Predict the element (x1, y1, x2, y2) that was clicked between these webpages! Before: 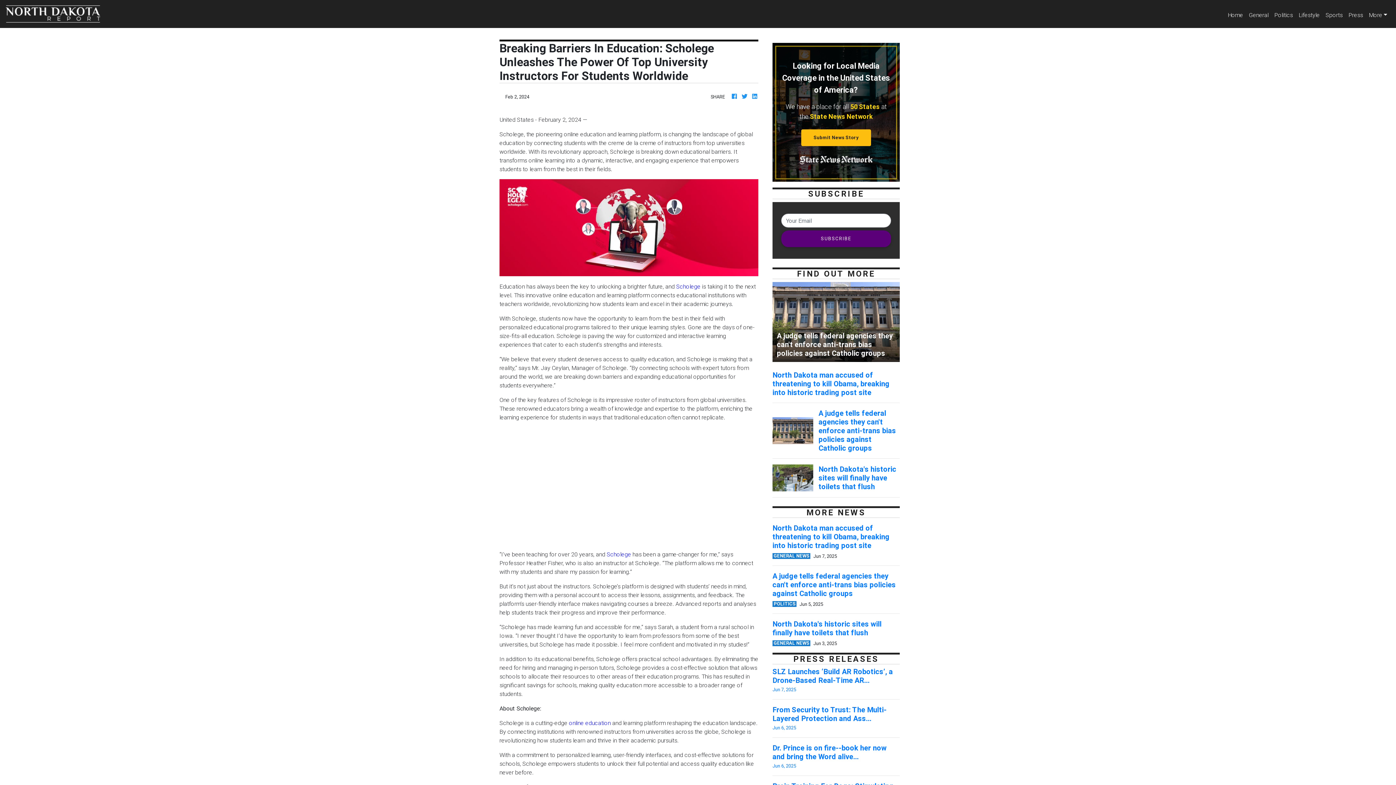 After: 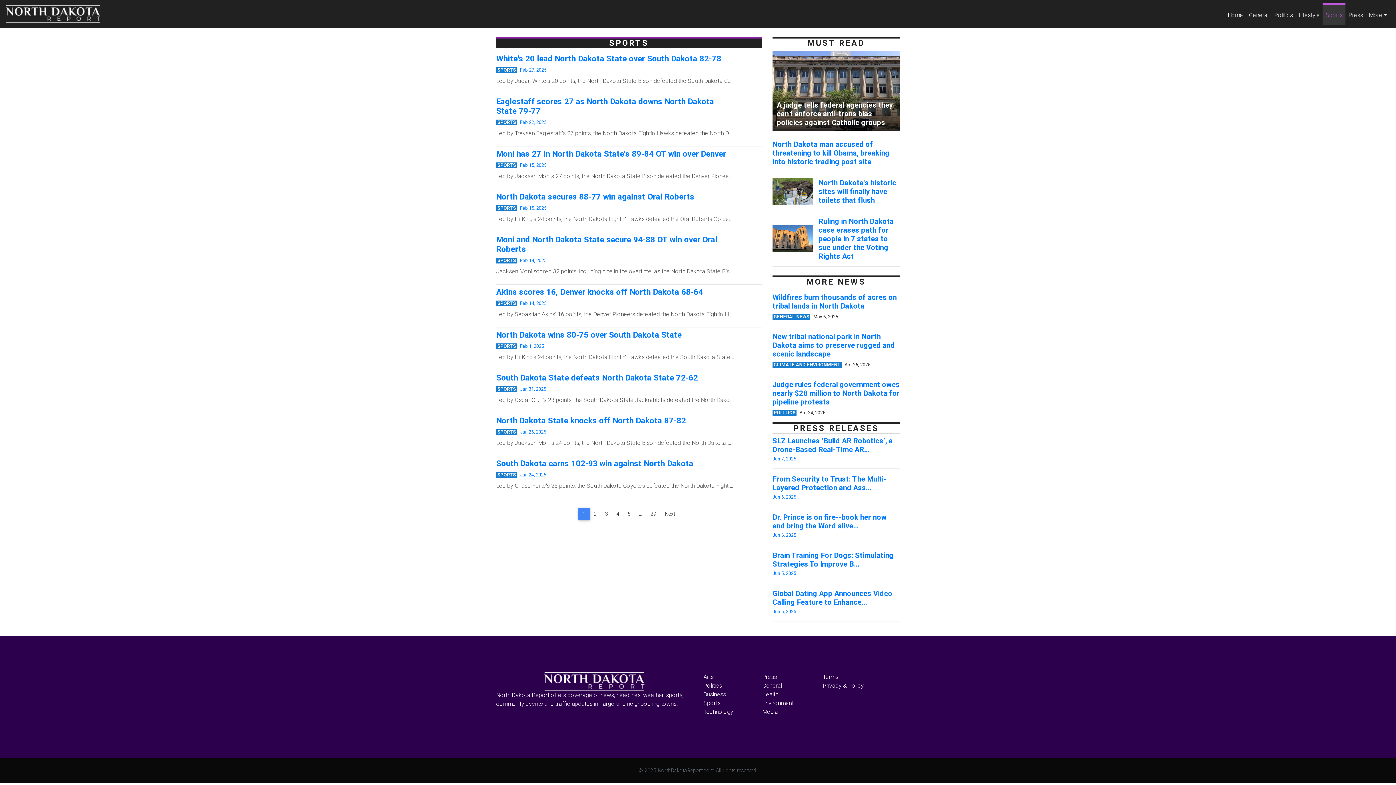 Action: bbox: (1323, 2, 1345, 25) label: Sports